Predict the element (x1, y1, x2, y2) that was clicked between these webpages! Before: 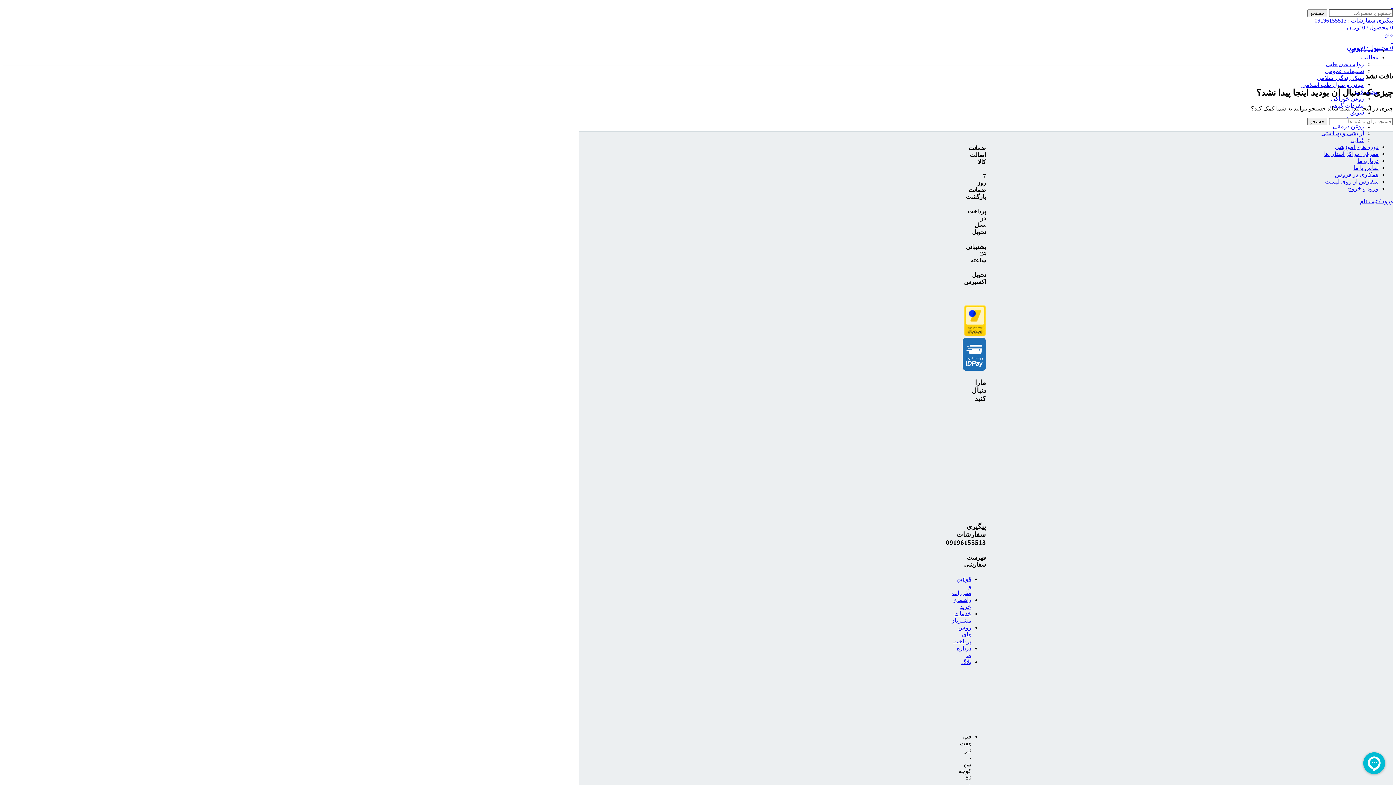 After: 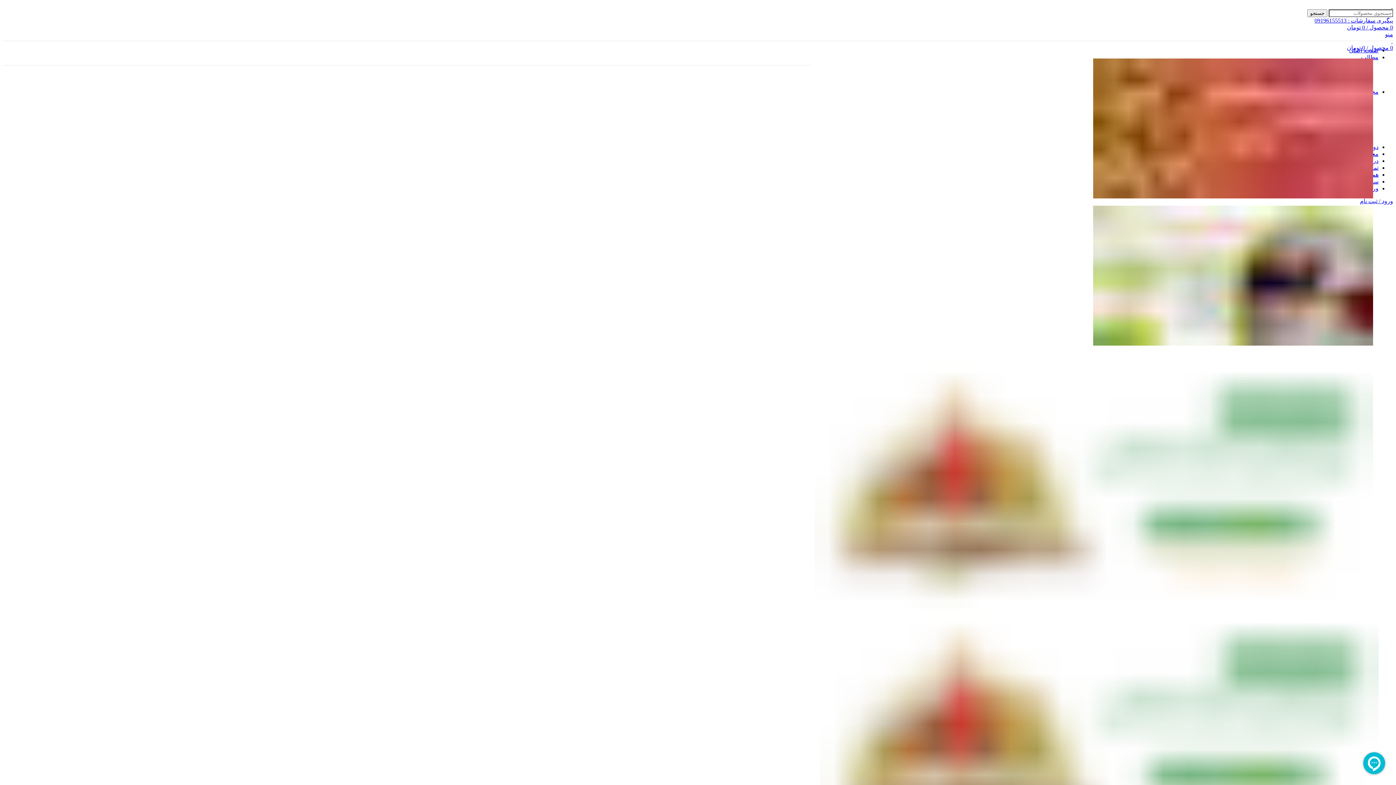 Action: bbox: (1391, 37, 1393, 44) label:  